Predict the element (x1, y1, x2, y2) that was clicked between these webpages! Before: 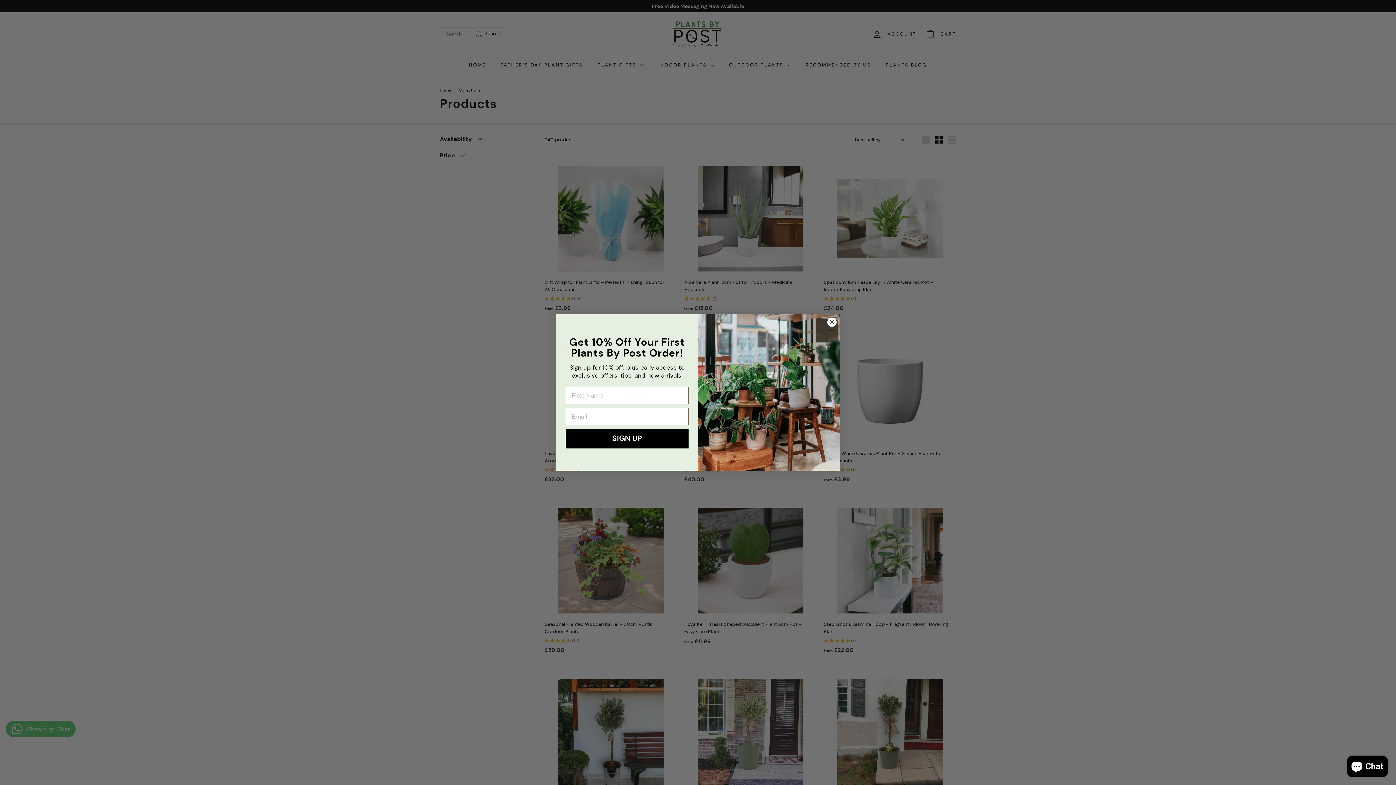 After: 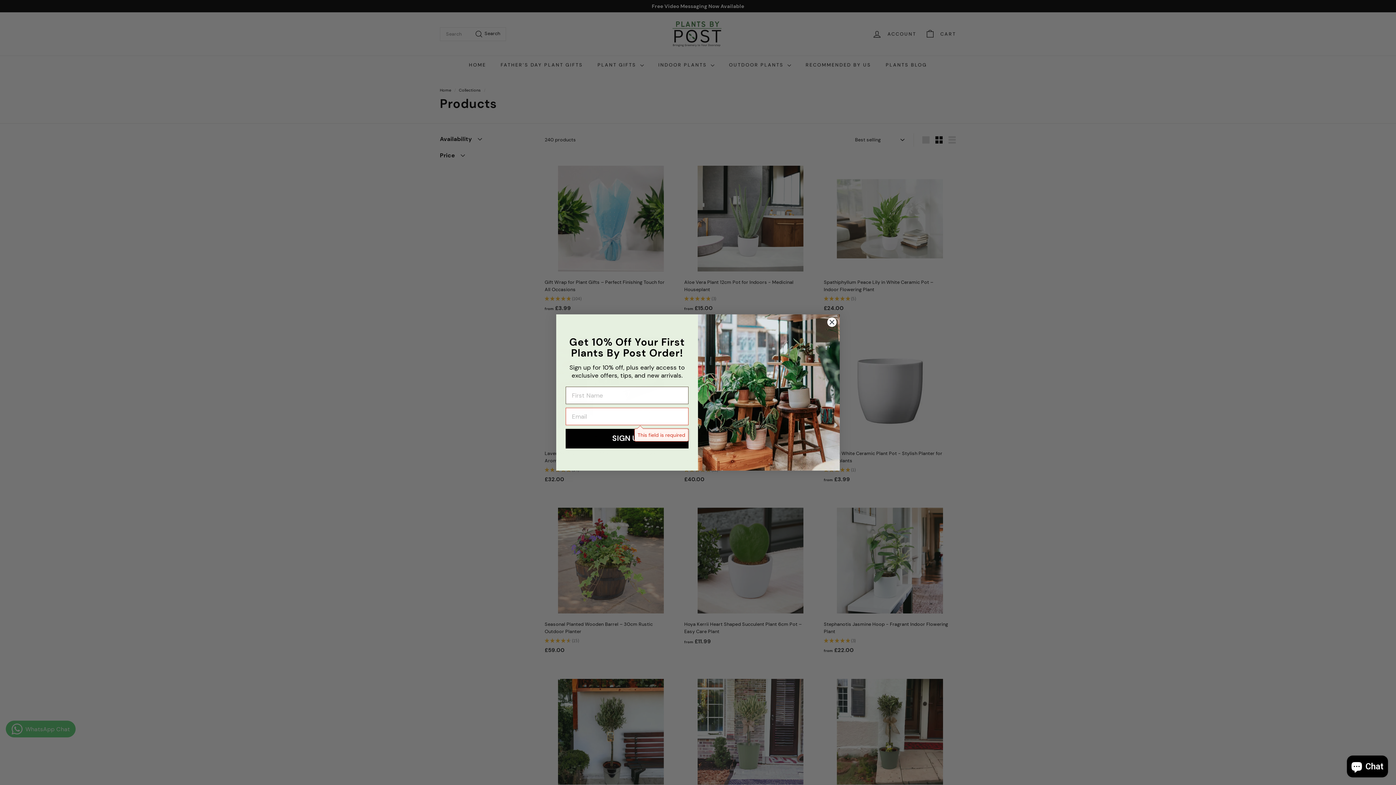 Action: bbox: (565, 428, 688, 448) label: SIGN UP